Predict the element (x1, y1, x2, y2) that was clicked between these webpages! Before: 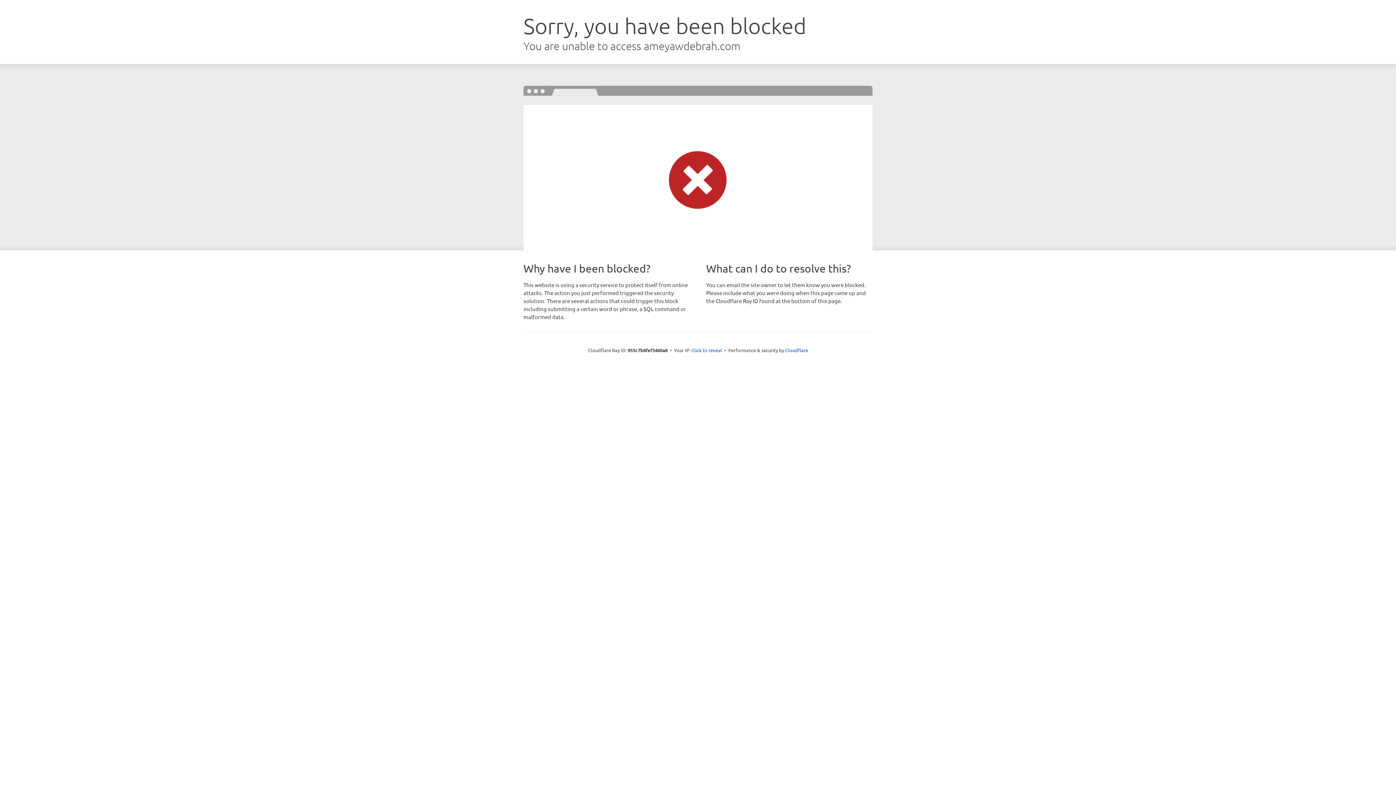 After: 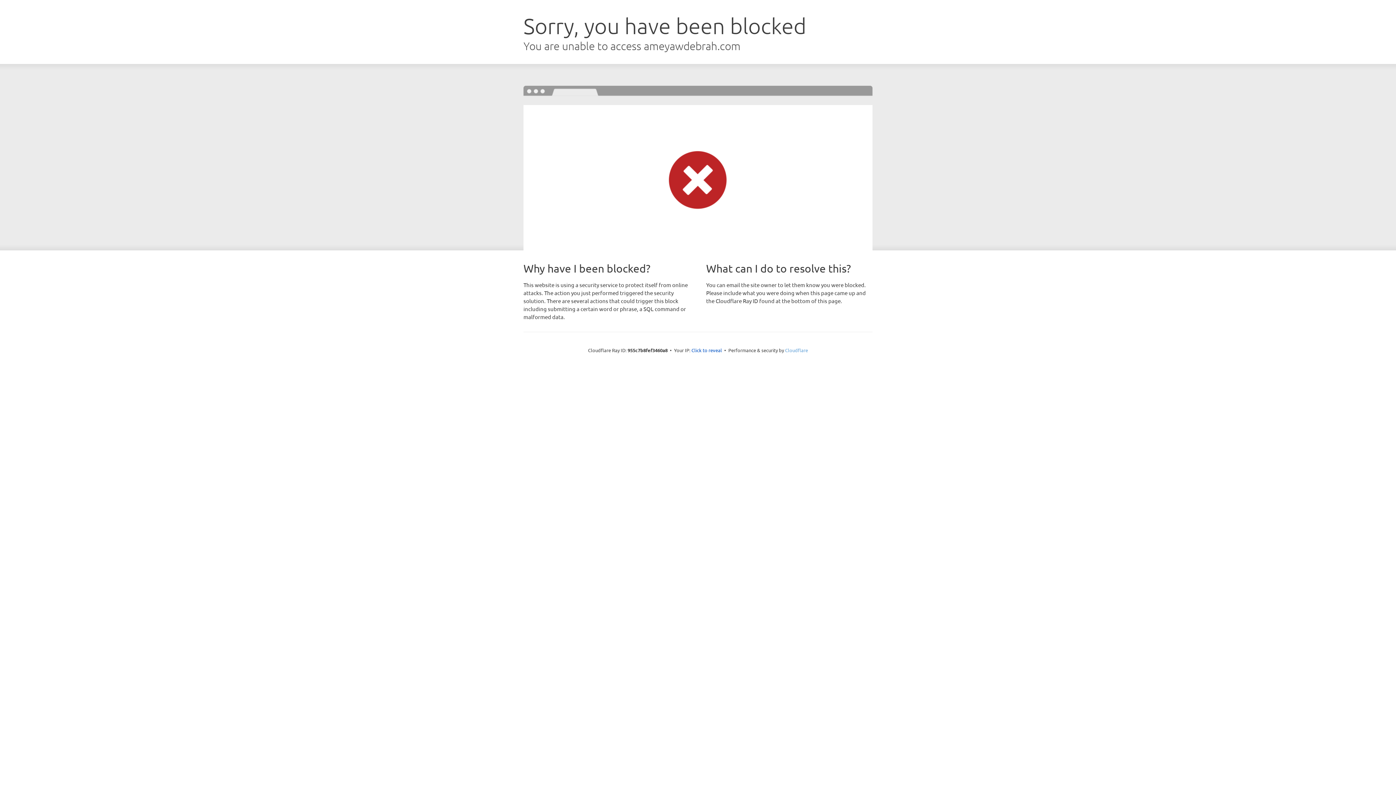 Action: label: Cloudflare bbox: (785, 347, 808, 353)